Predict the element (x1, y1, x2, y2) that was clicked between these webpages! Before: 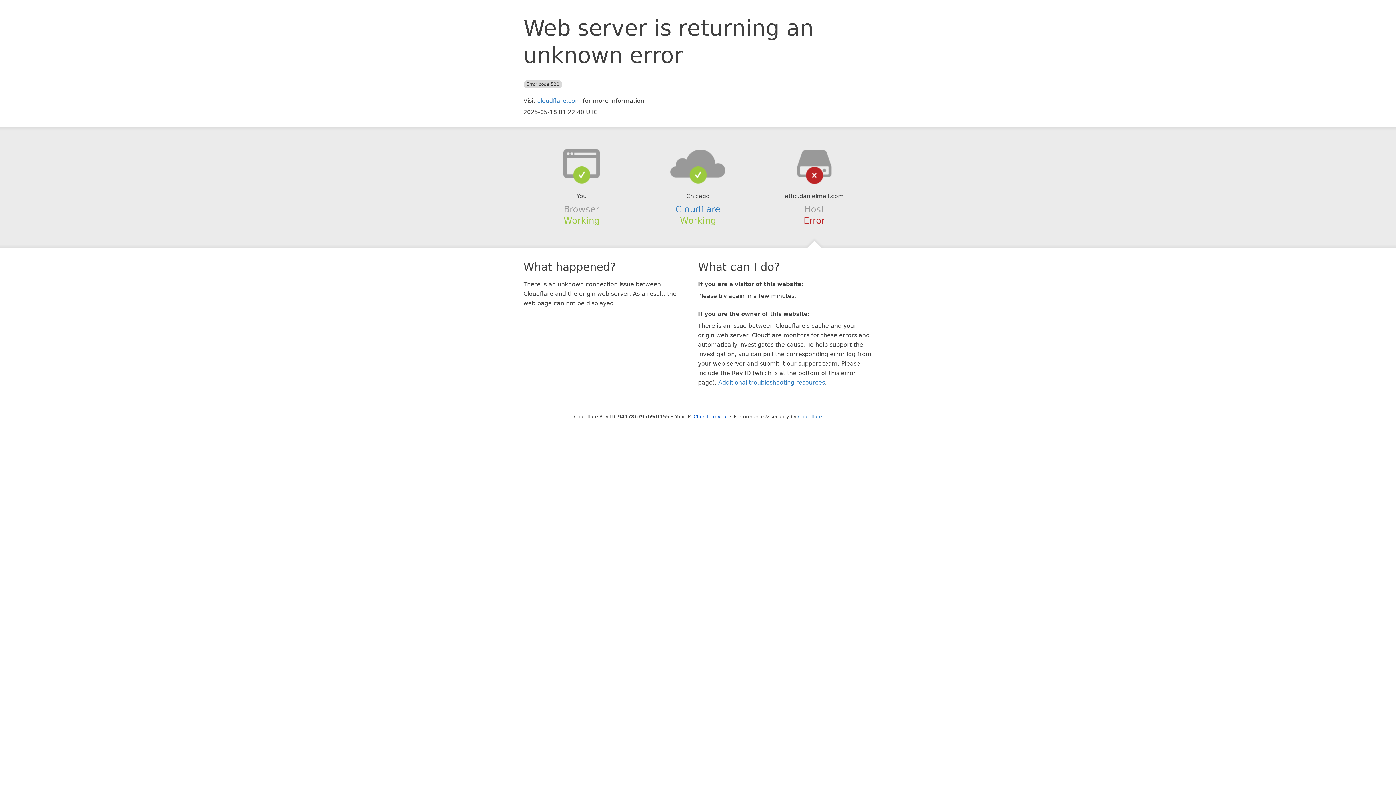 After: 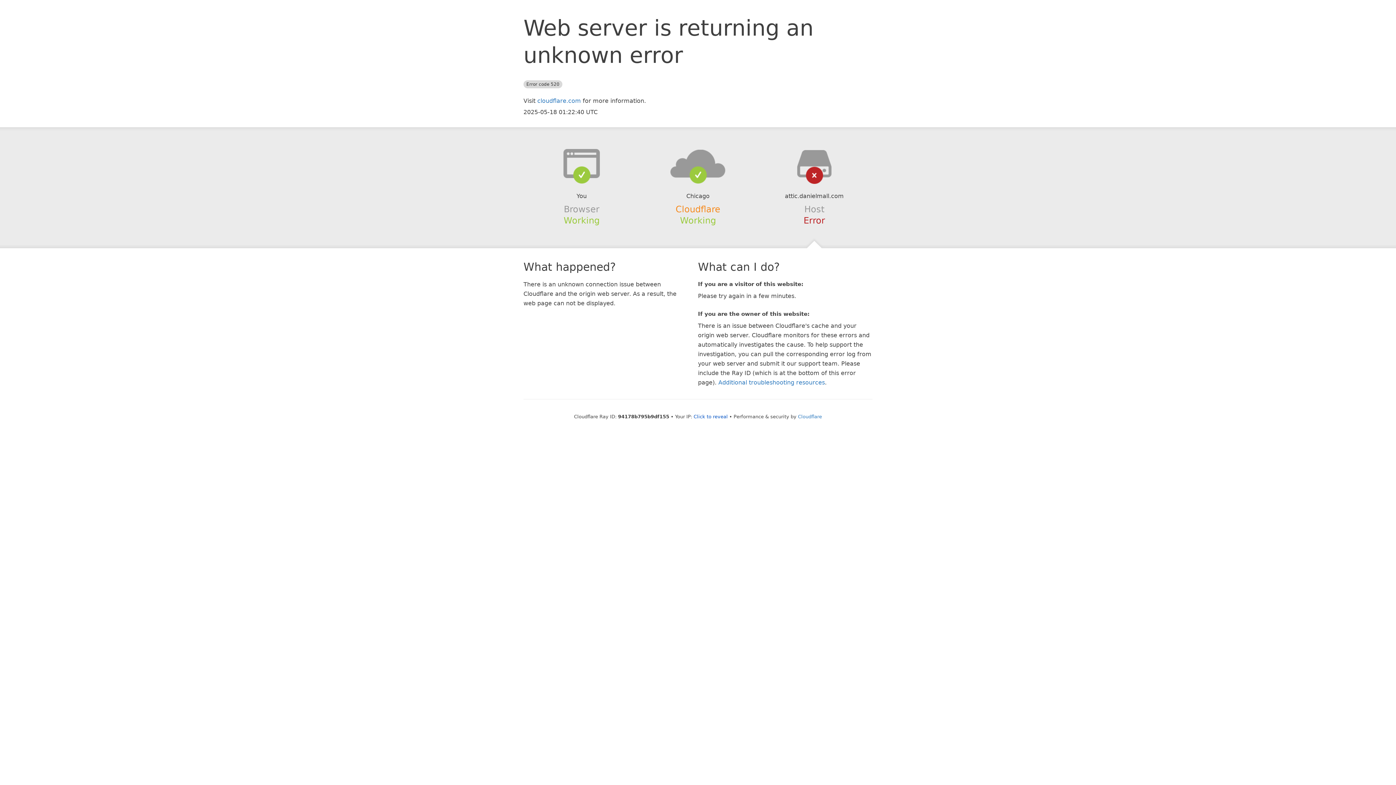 Action: label: Cloudflare bbox: (675, 204, 720, 214)